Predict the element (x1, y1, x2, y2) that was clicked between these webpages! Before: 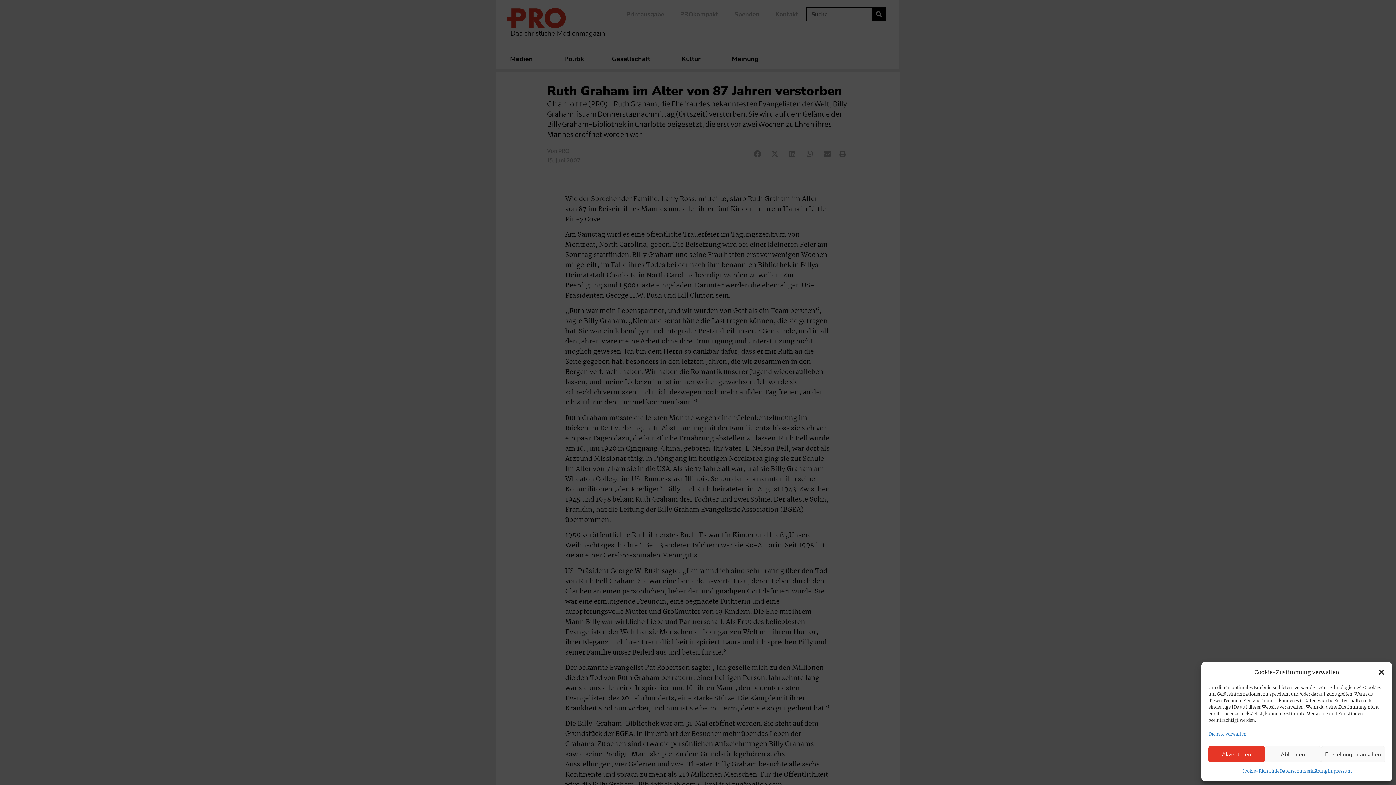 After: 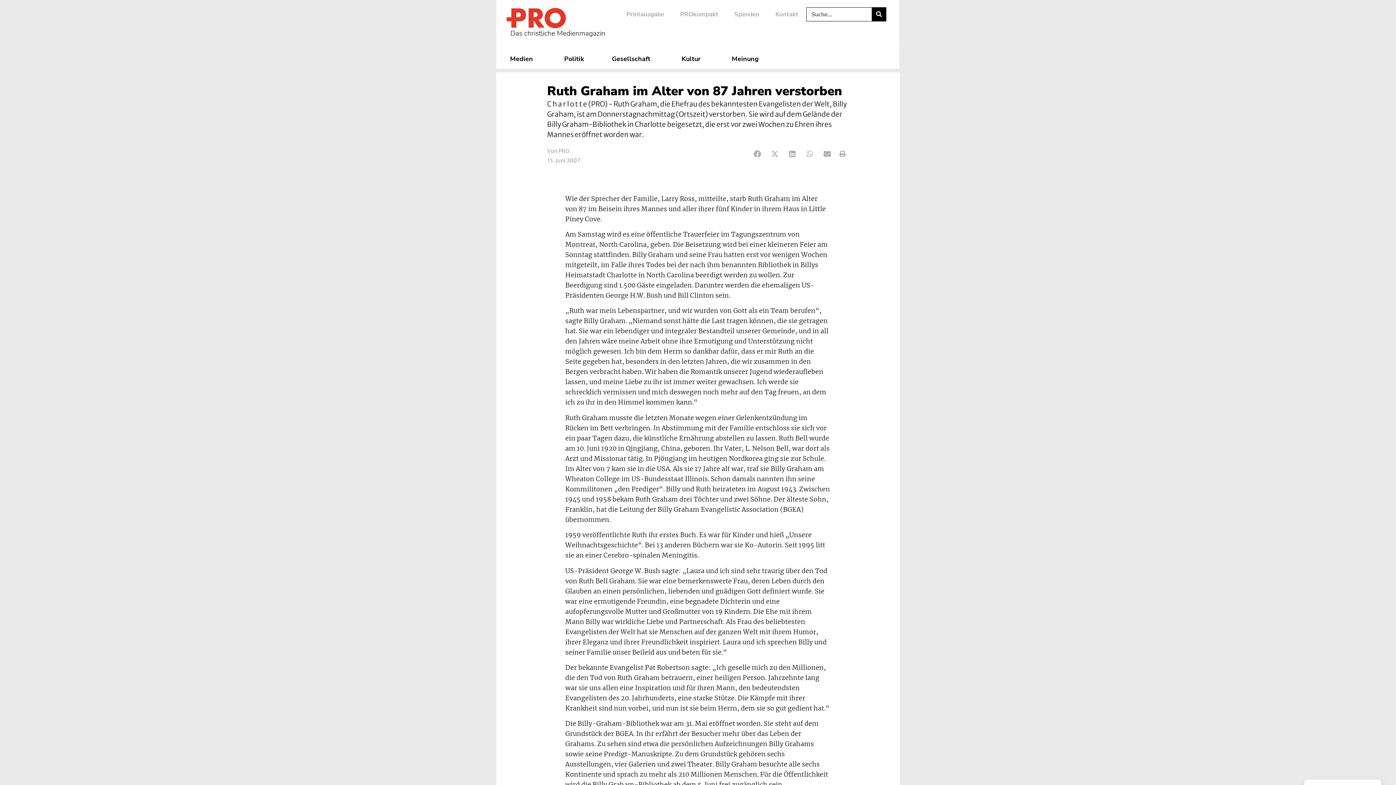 Action: label: Ablehnen bbox: (1265, 746, 1321, 762)